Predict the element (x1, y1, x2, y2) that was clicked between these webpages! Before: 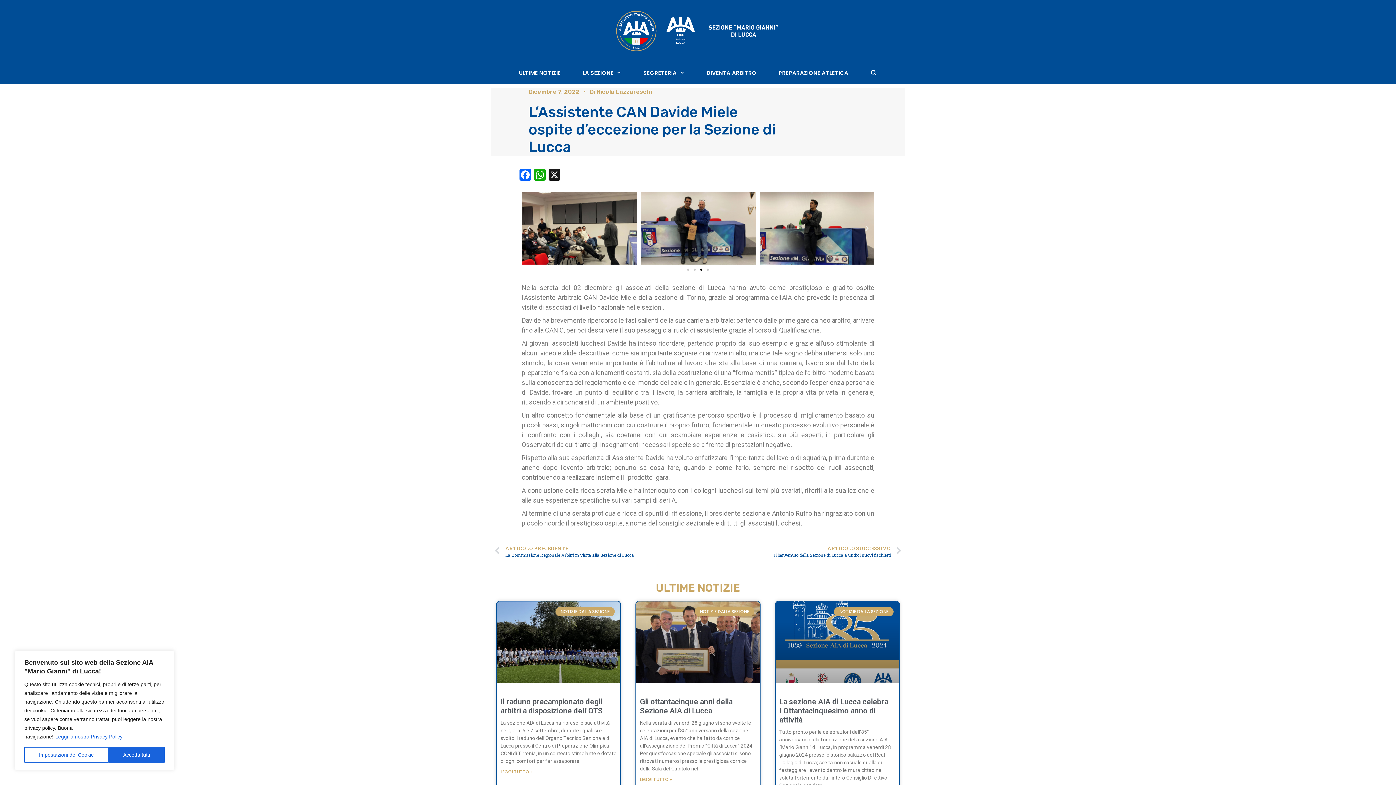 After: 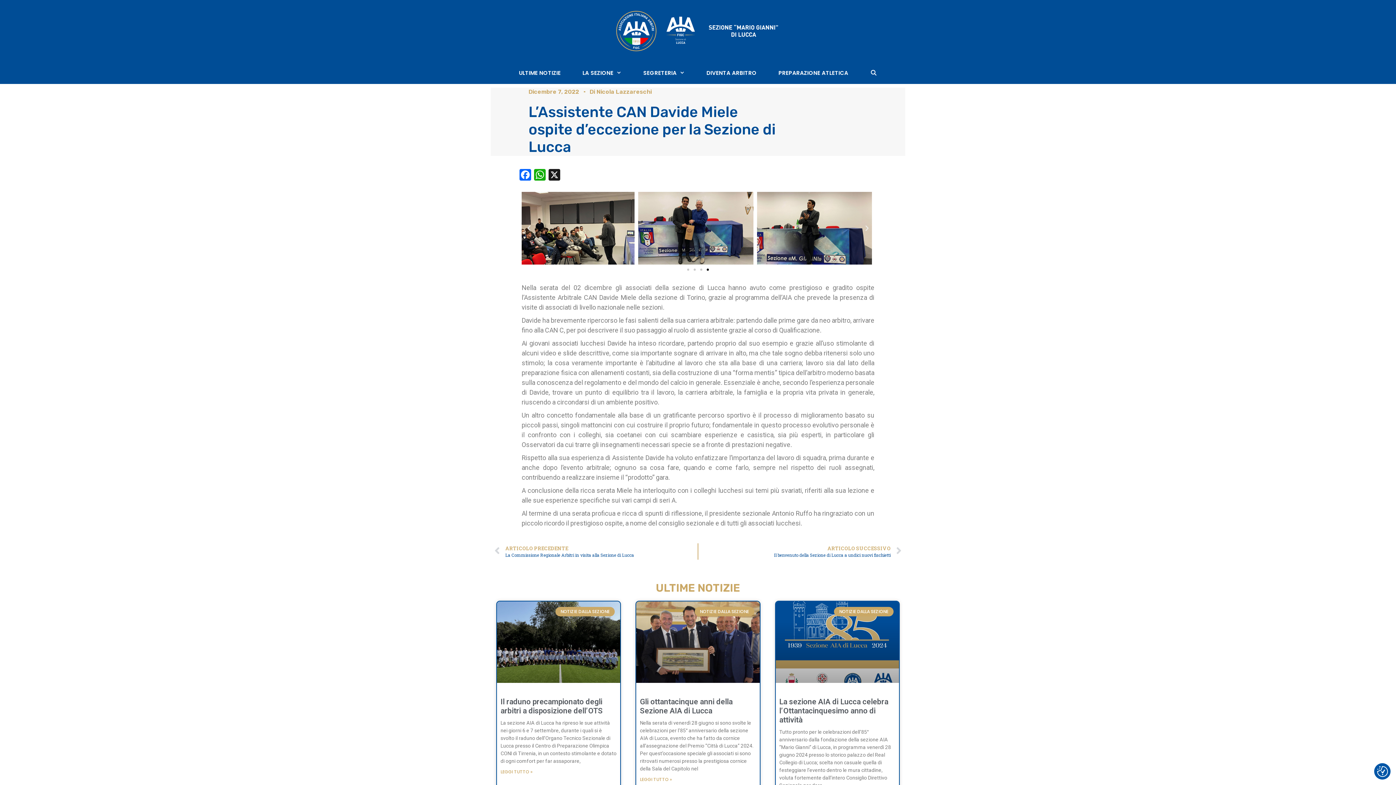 Action: label: Accetta tutti bbox: (108, 747, 164, 763)